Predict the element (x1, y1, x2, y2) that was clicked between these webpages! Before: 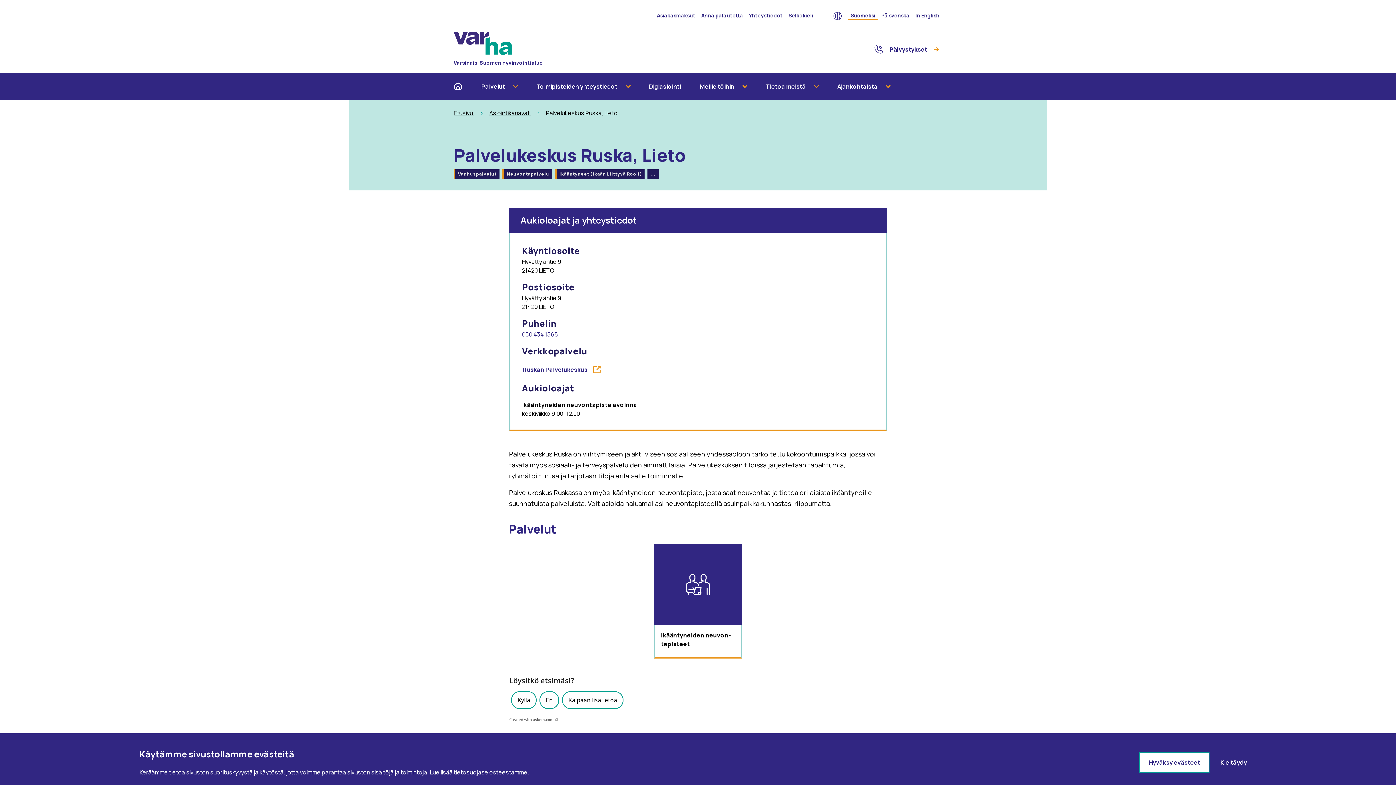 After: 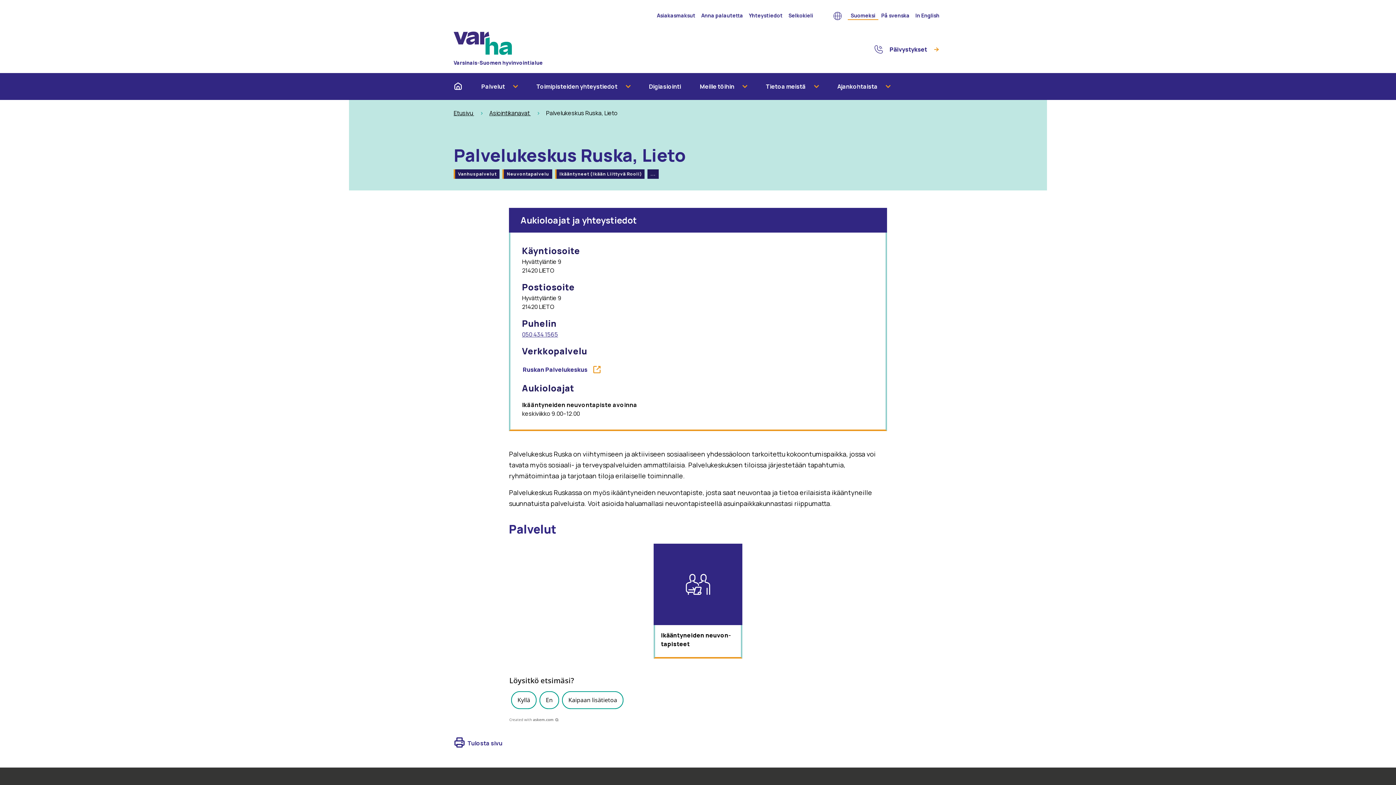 Action: label: Kieltäydy bbox: (1211, 752, 1256, 773)